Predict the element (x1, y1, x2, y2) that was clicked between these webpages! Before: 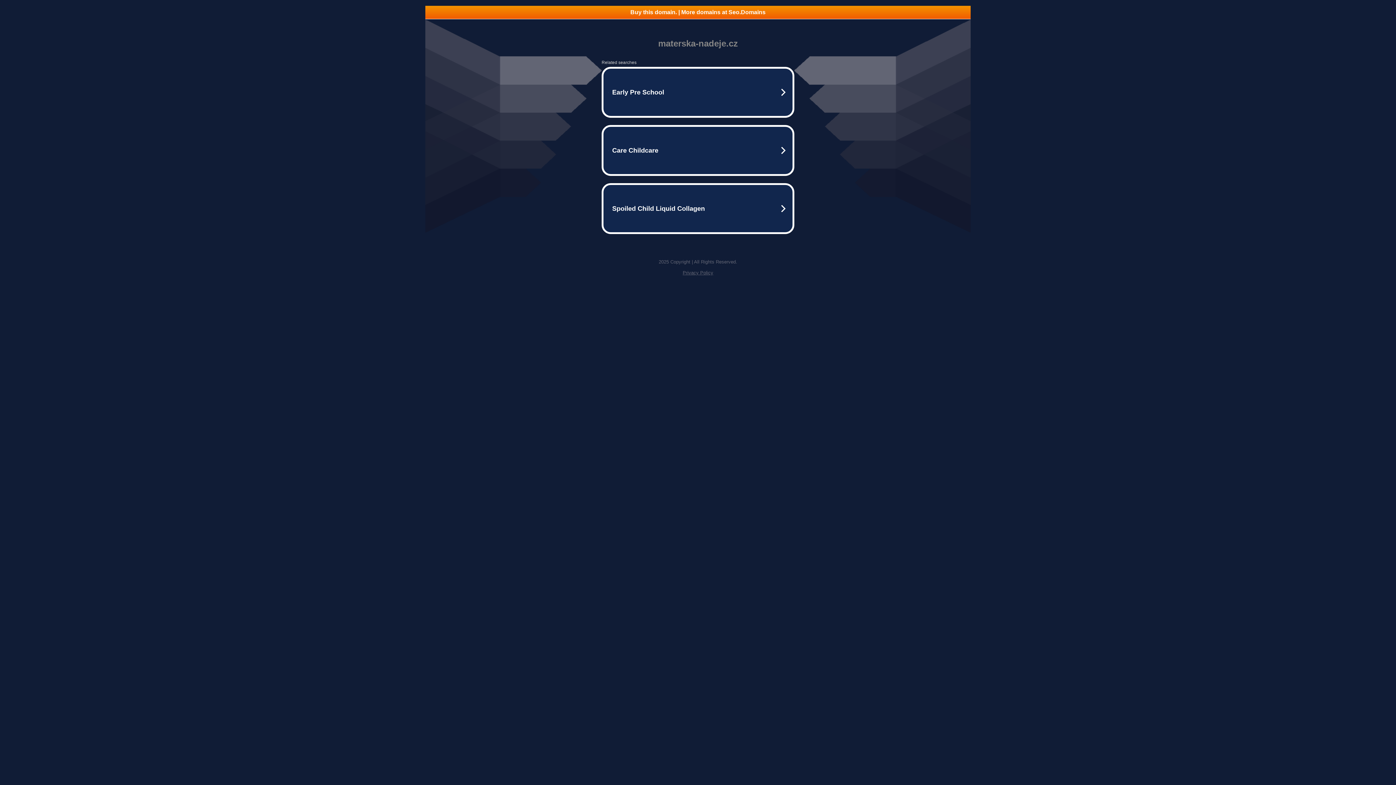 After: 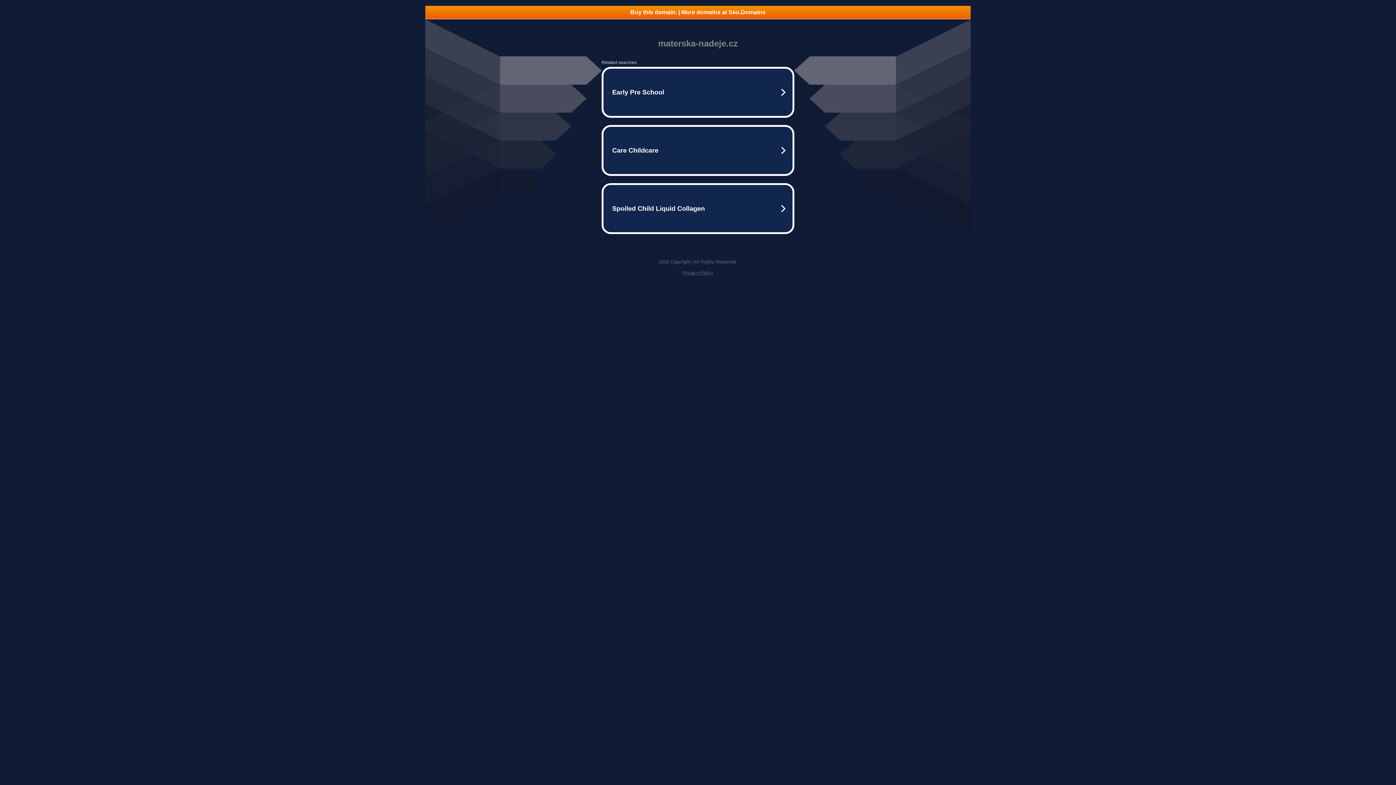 Action: label: Buy this domain. | More domains at Seo.Domains bbox: (425, 5, 970, 18)